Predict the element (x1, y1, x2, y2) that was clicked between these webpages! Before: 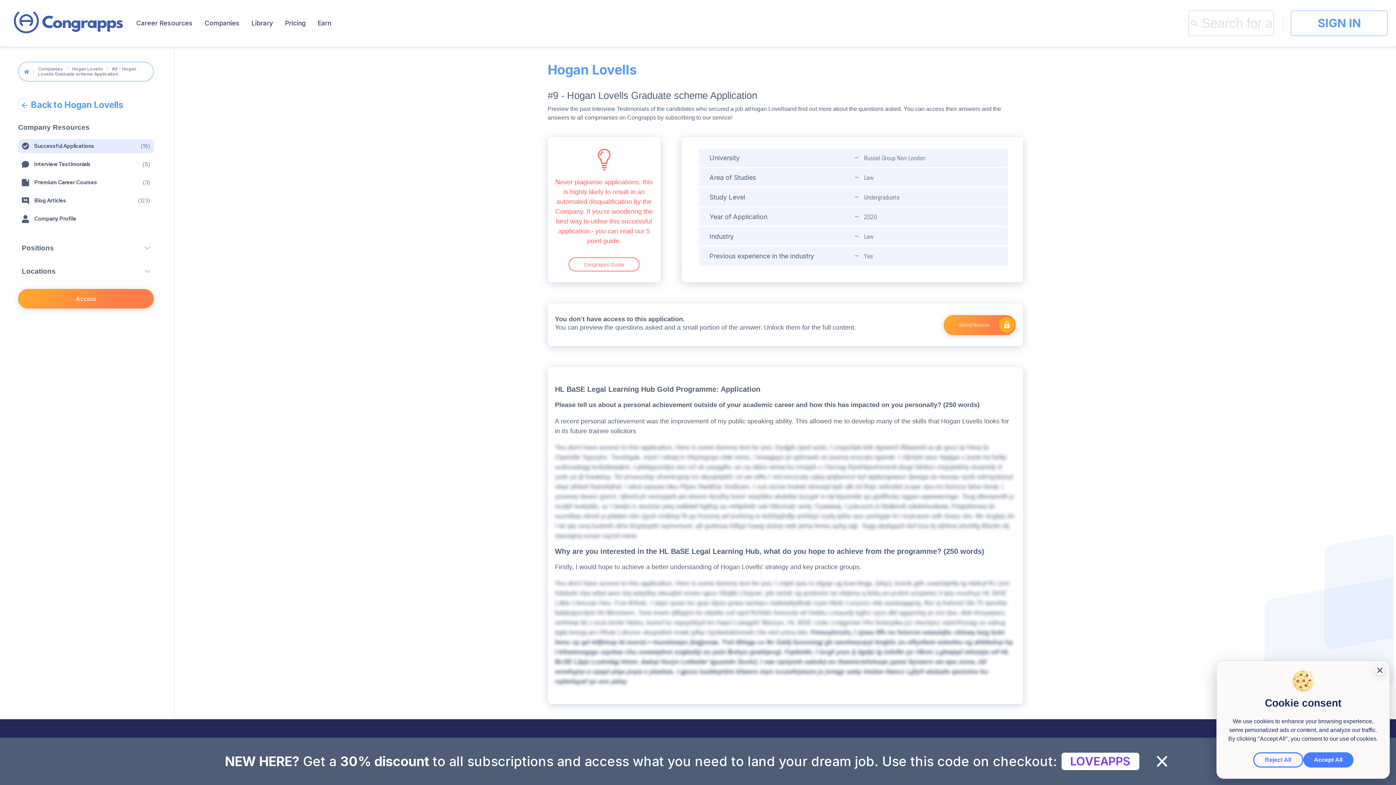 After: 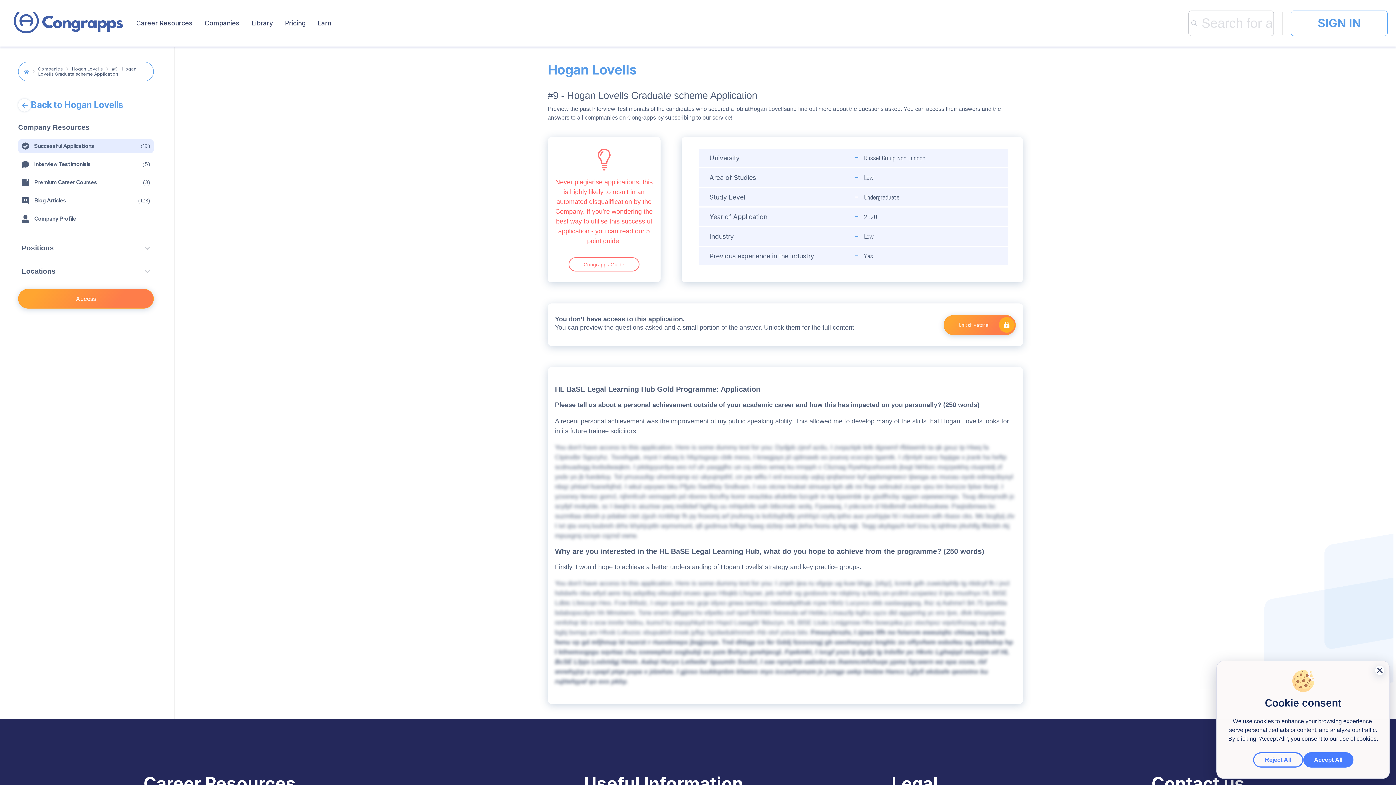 Action: bbox: (1153, 752, 1171, 770)